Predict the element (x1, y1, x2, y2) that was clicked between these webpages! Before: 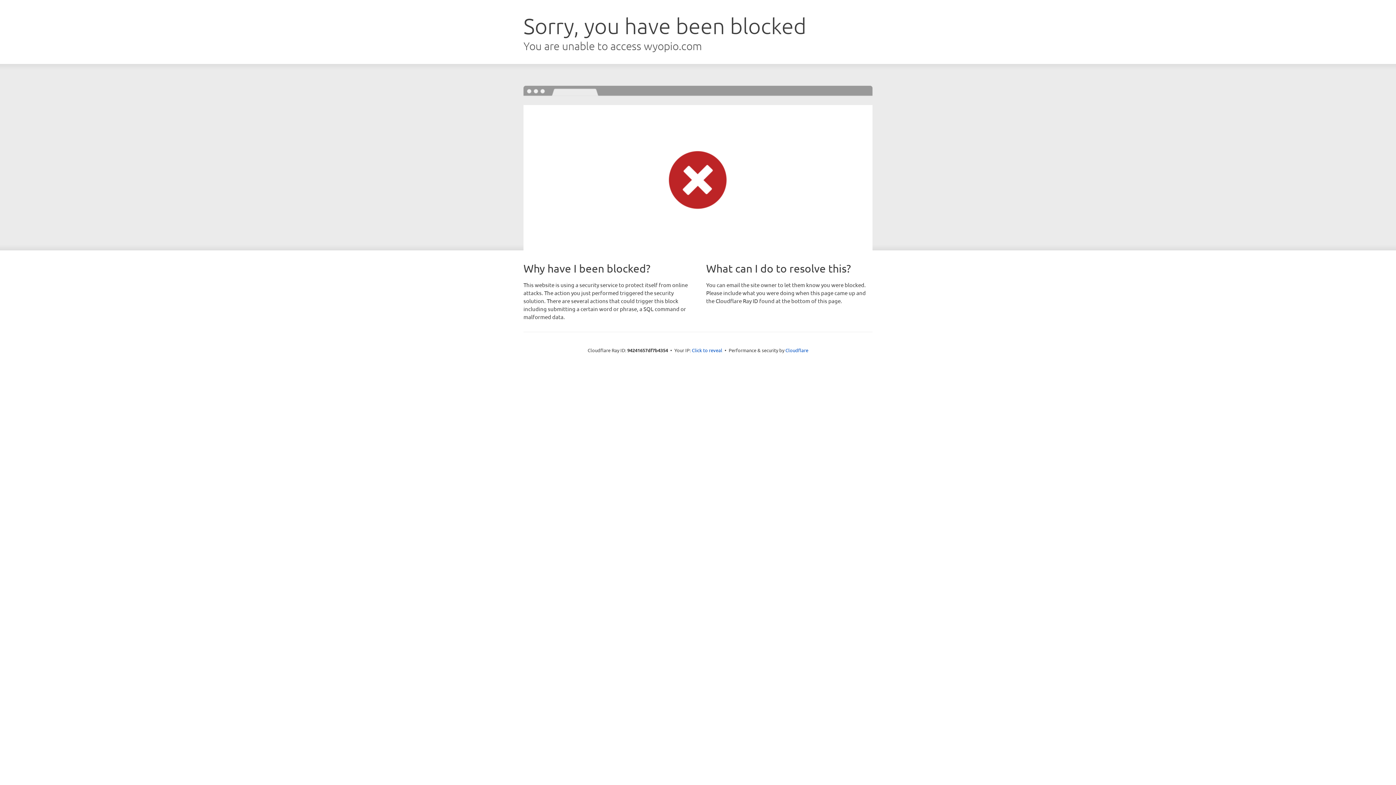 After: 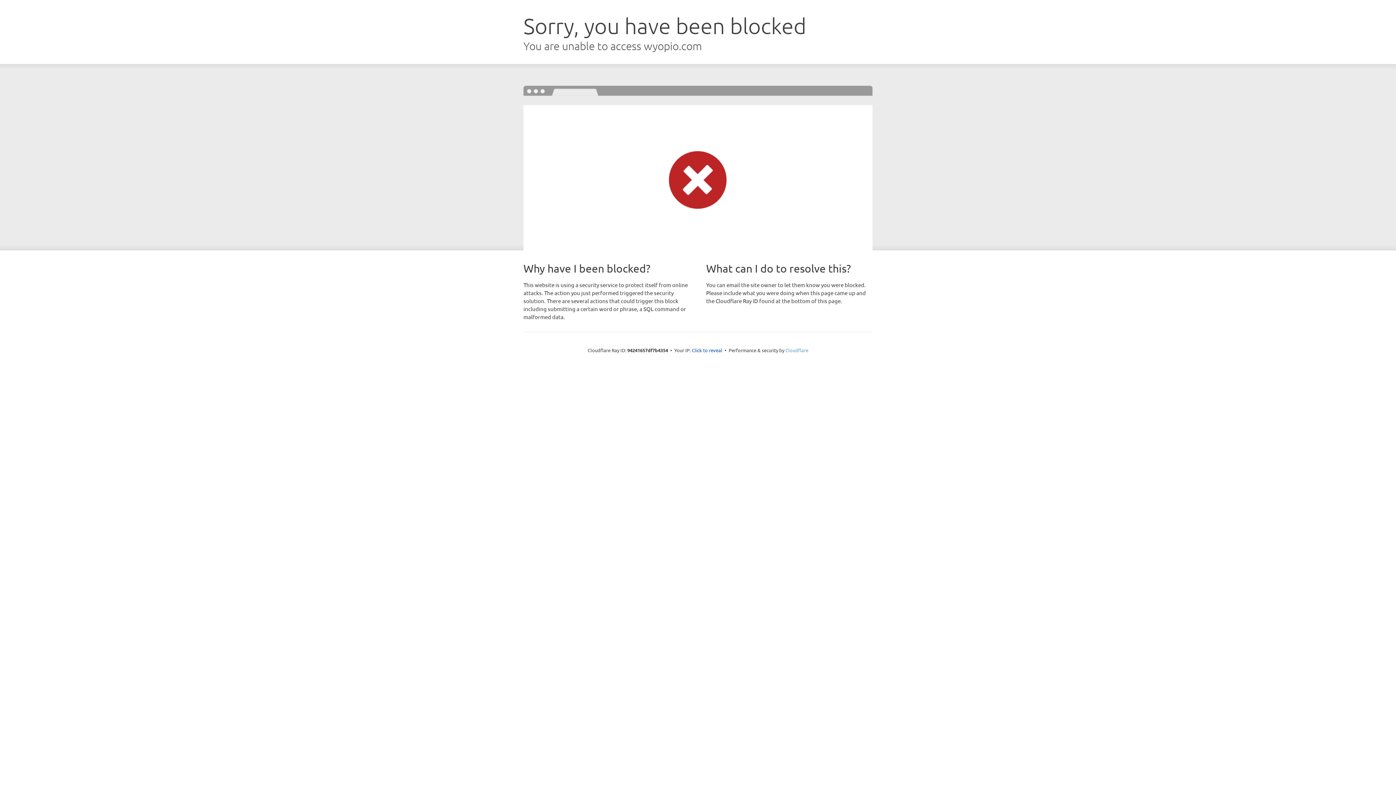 Action: bbox: (785, 347, 808, 353) label: Cloudflare